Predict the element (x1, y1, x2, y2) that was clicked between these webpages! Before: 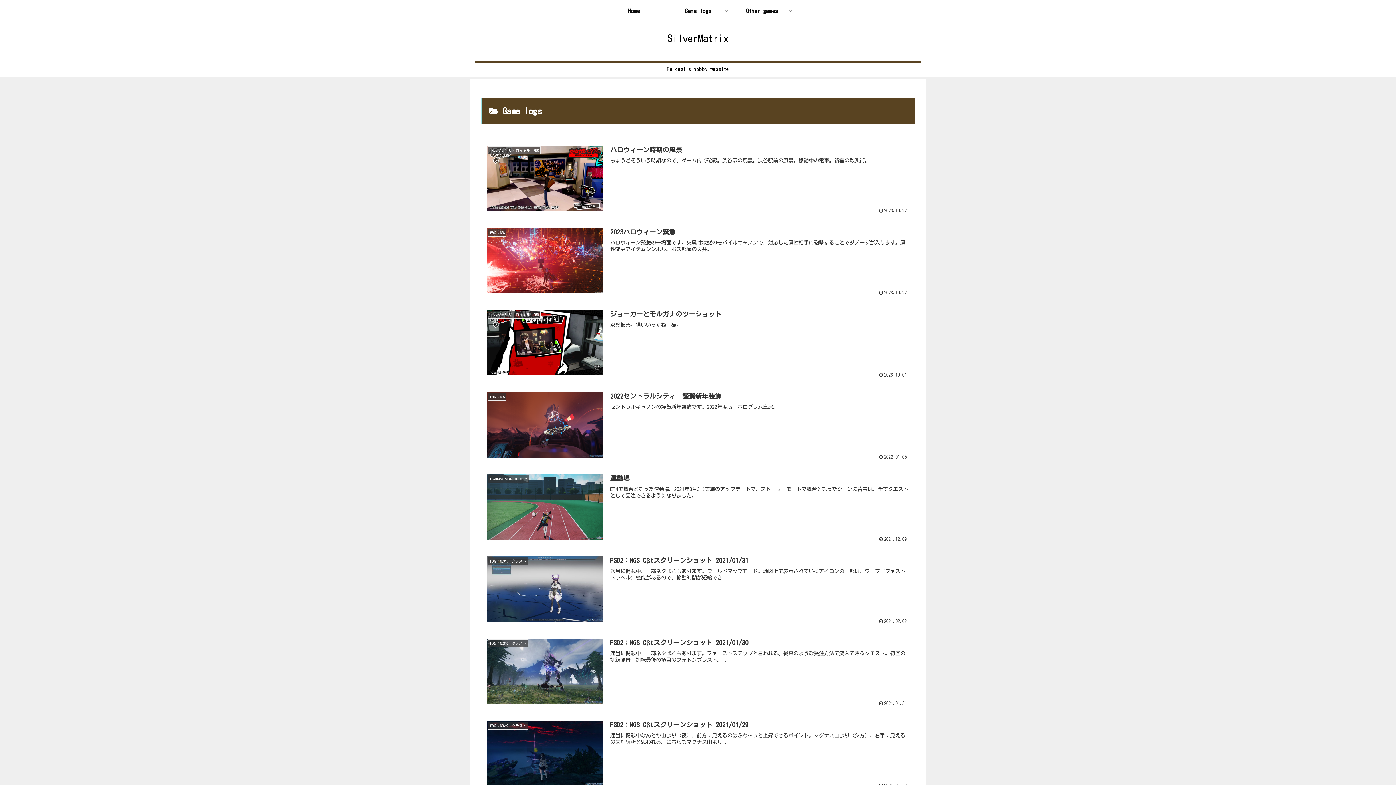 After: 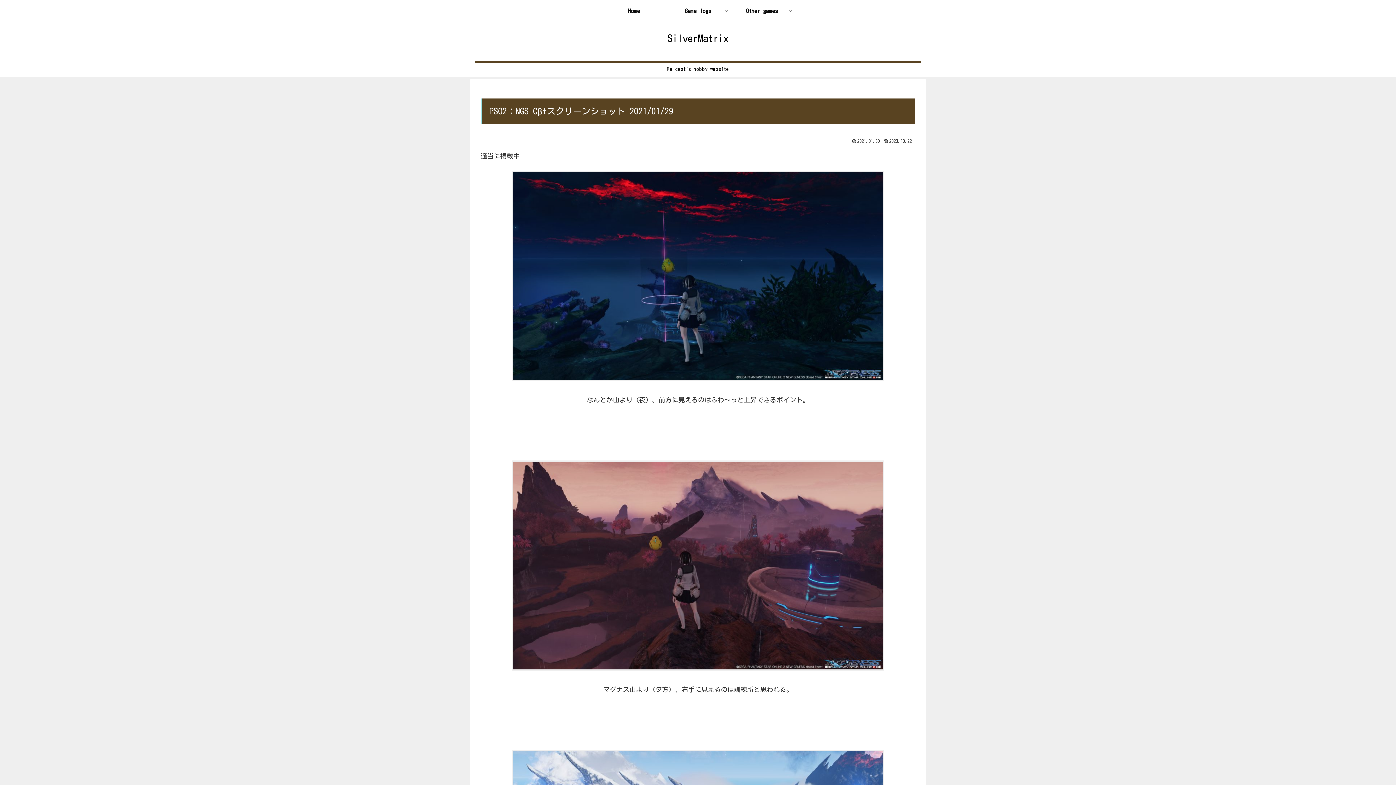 Action: bbox: (480, 713, 915, 795) label: PSO2：NGSベータテスト
PSO2：NGS Cβtスクリーンショット 2021/01/29
適当に掲載中なんとか山より（夜）、前方に見えるのはふわ～っと上昇できるポイント。マグナス山より（夕方）、右手に見えるのは訓練所と思われる。こちらもマグナス山より...
2021.01.30